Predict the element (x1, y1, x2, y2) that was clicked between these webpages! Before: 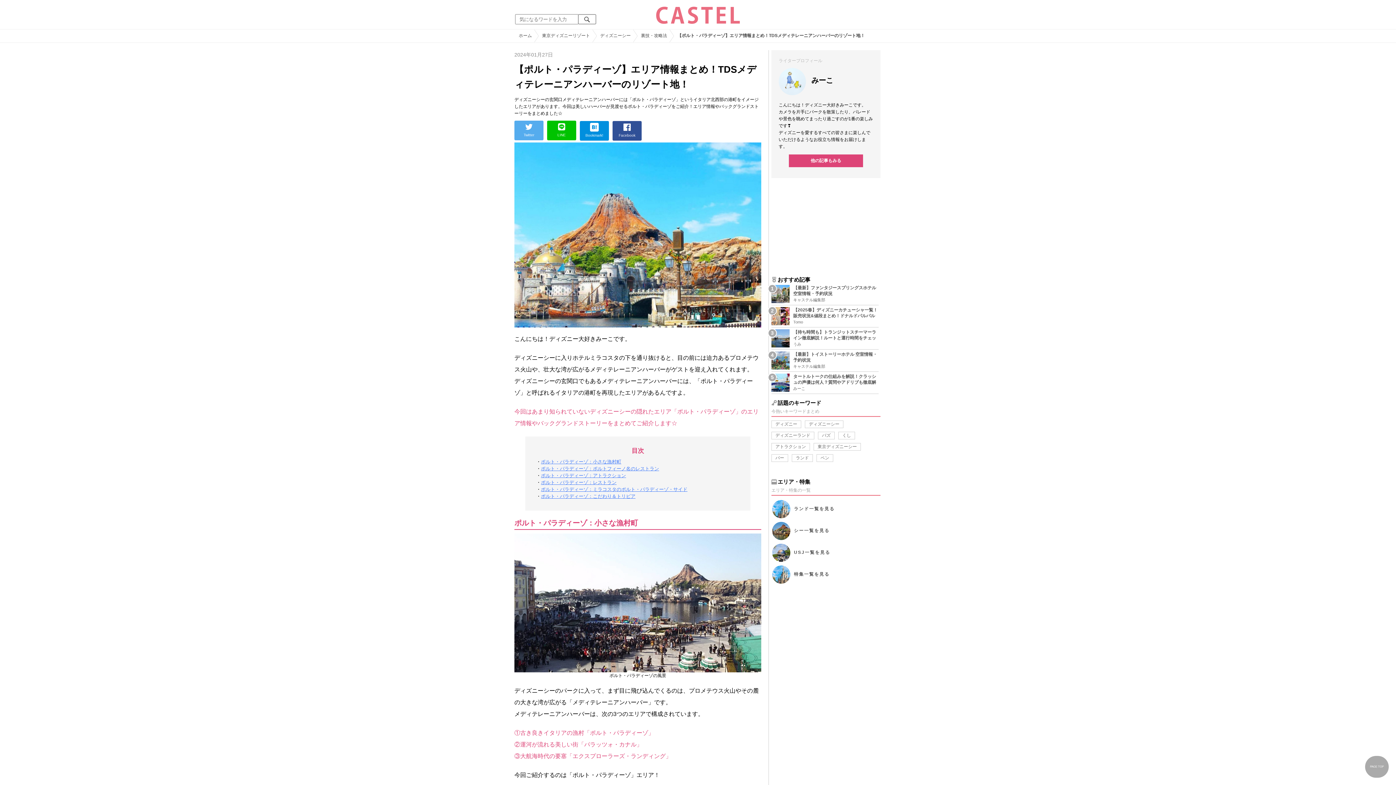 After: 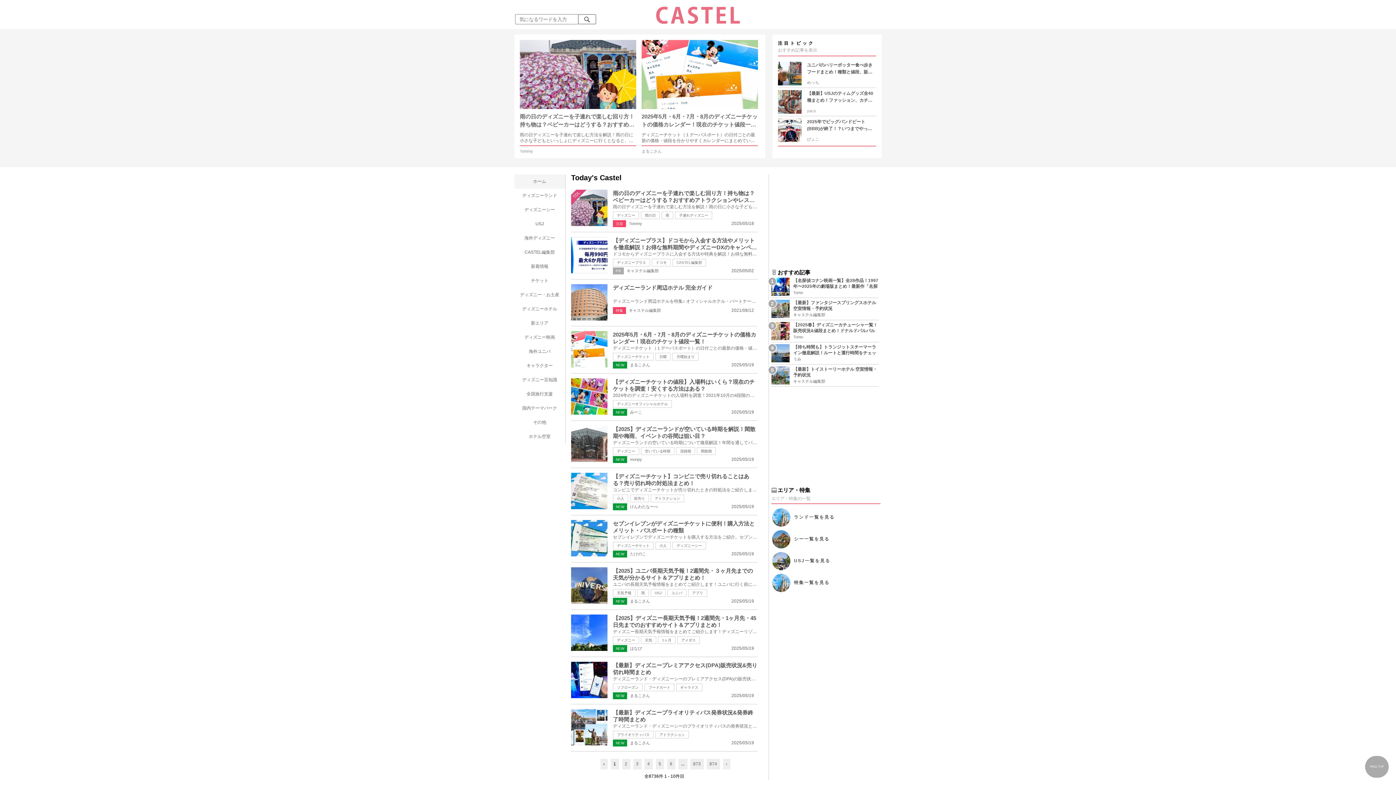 Action: bbox: (514, 29, 534, 42) label: ホーム